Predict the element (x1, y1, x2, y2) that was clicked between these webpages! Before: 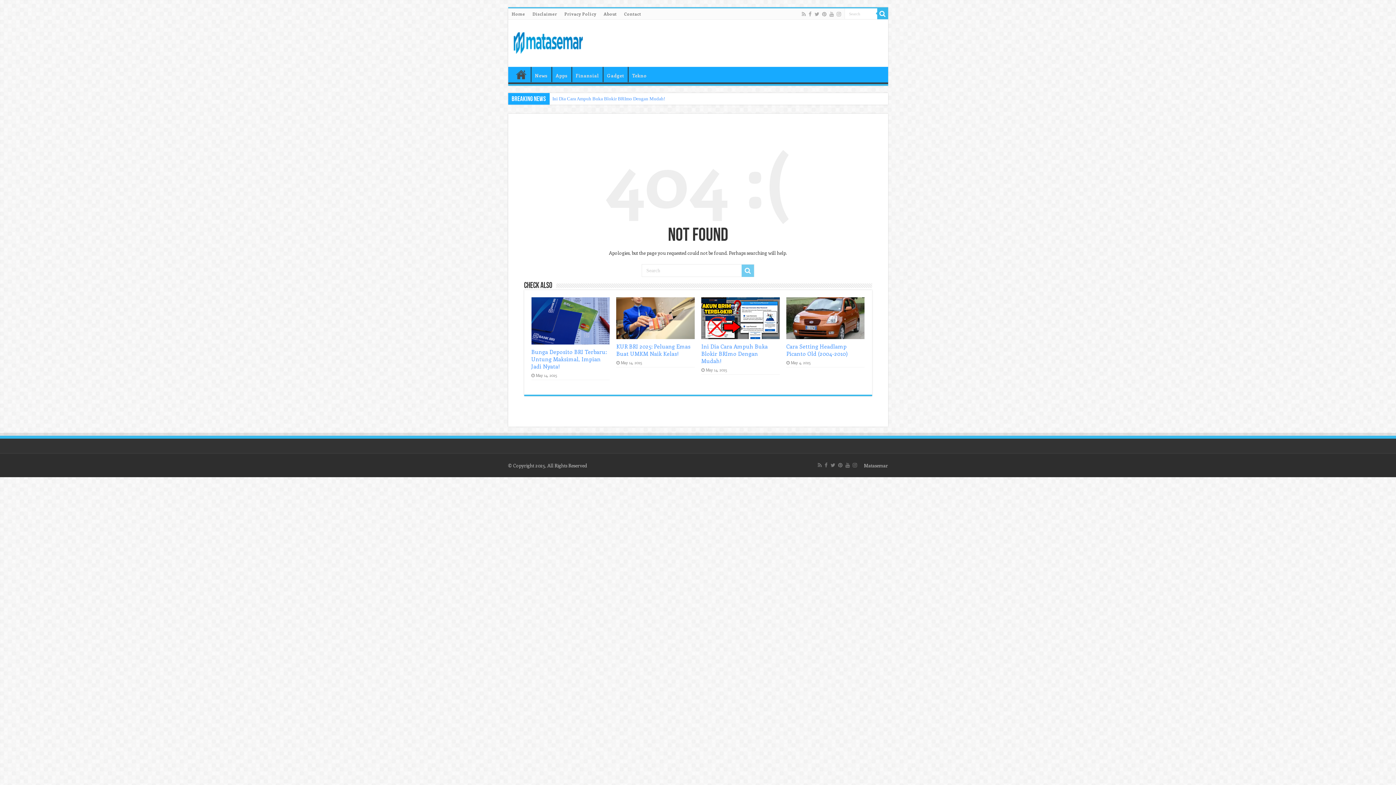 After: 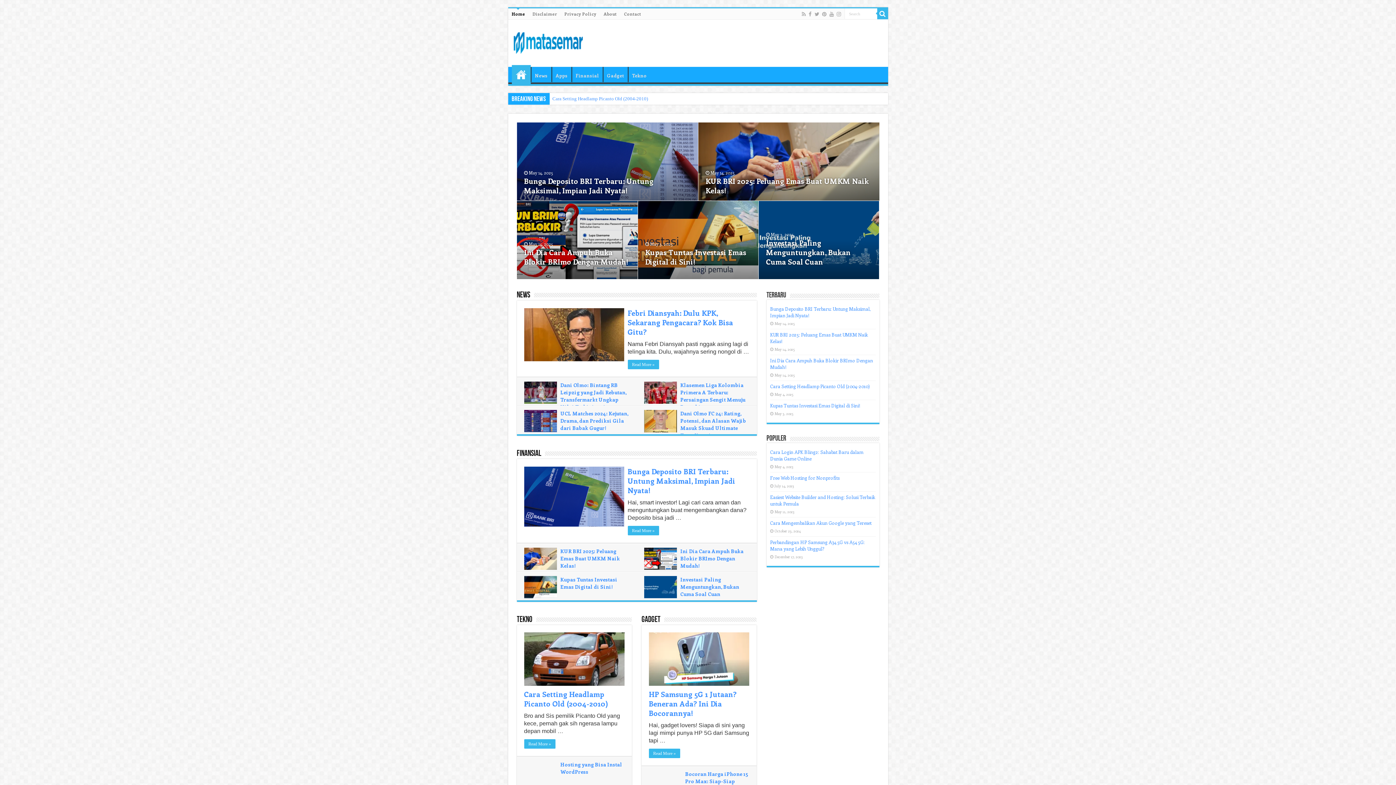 Action: label: Home bbox: (511, 66, 530, 82)